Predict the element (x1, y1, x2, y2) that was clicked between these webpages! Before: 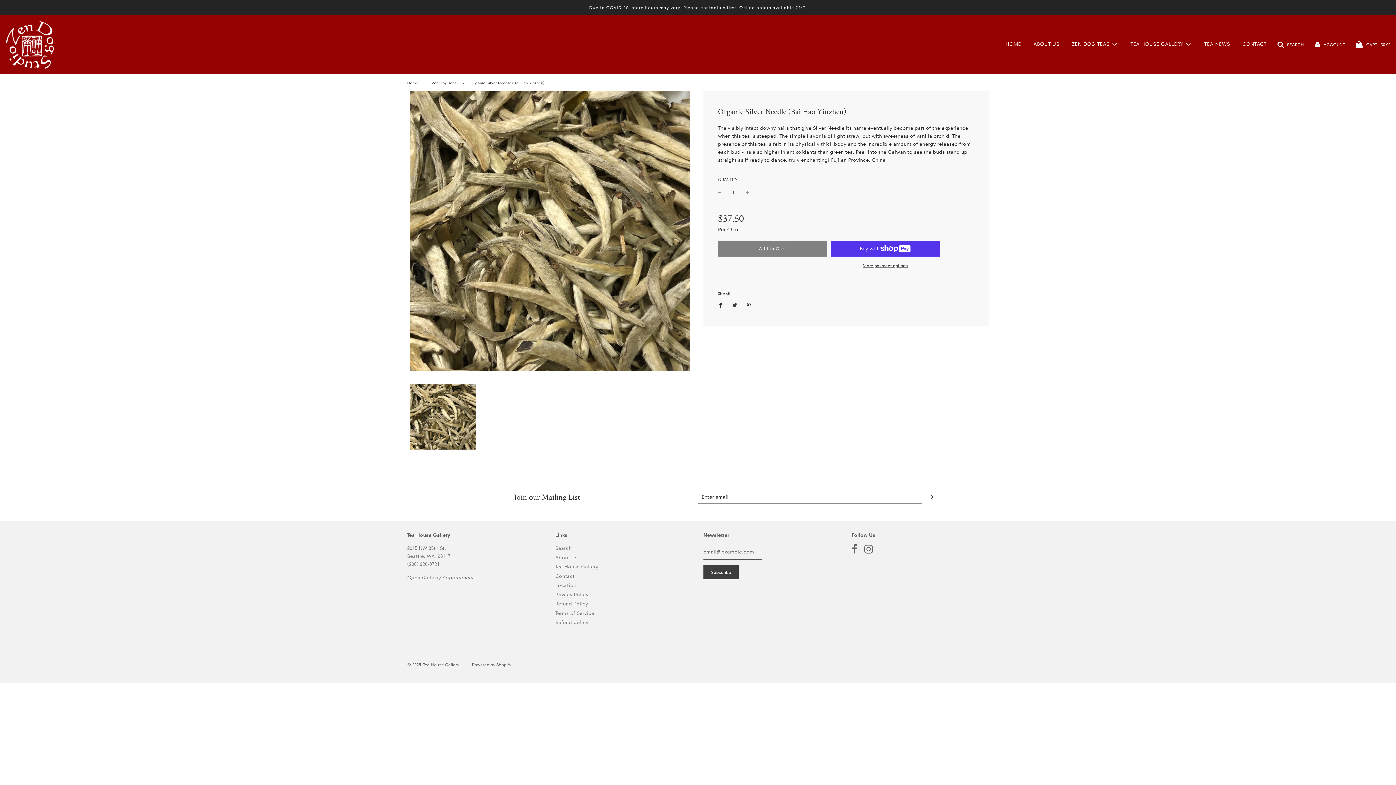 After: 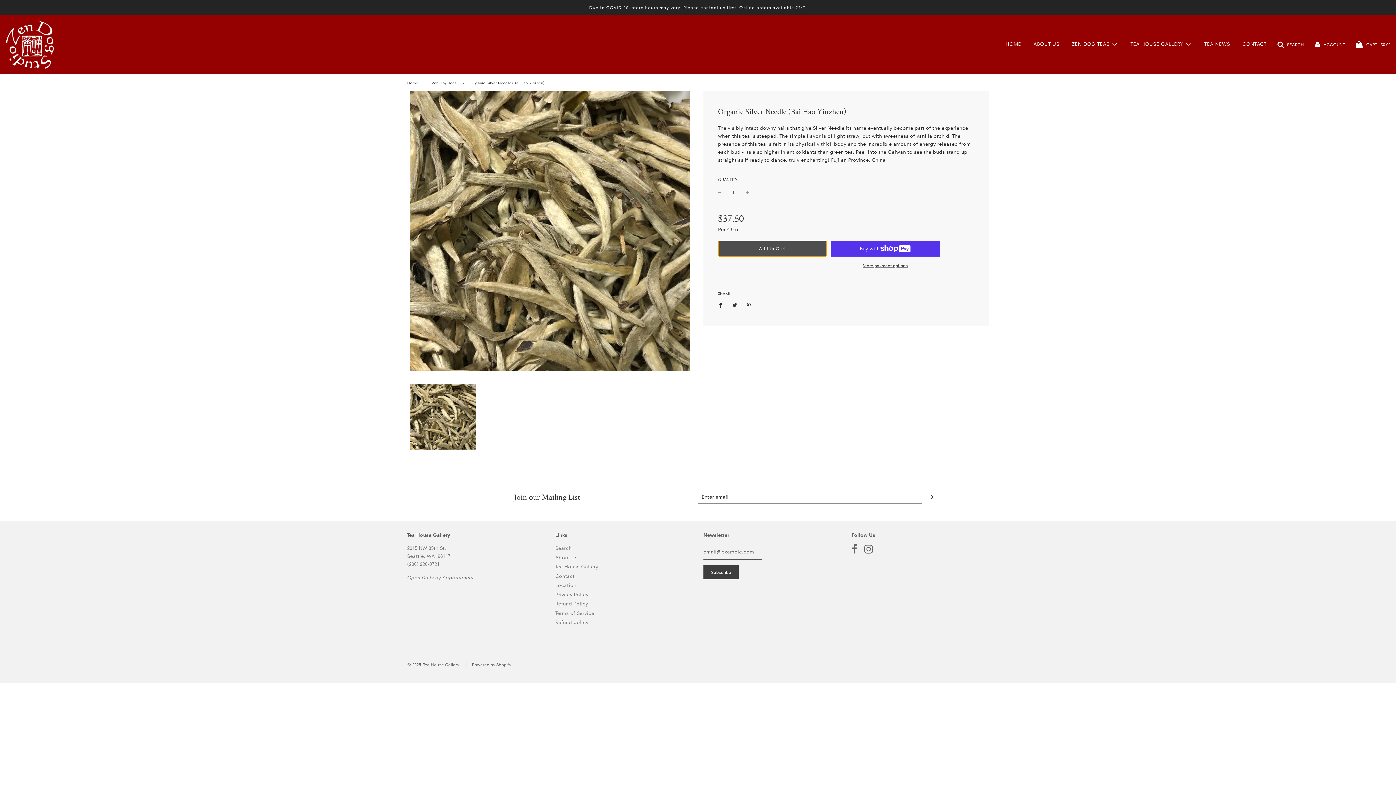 Action: bbox: (718, 240, 827, 256) label: Add to Cart